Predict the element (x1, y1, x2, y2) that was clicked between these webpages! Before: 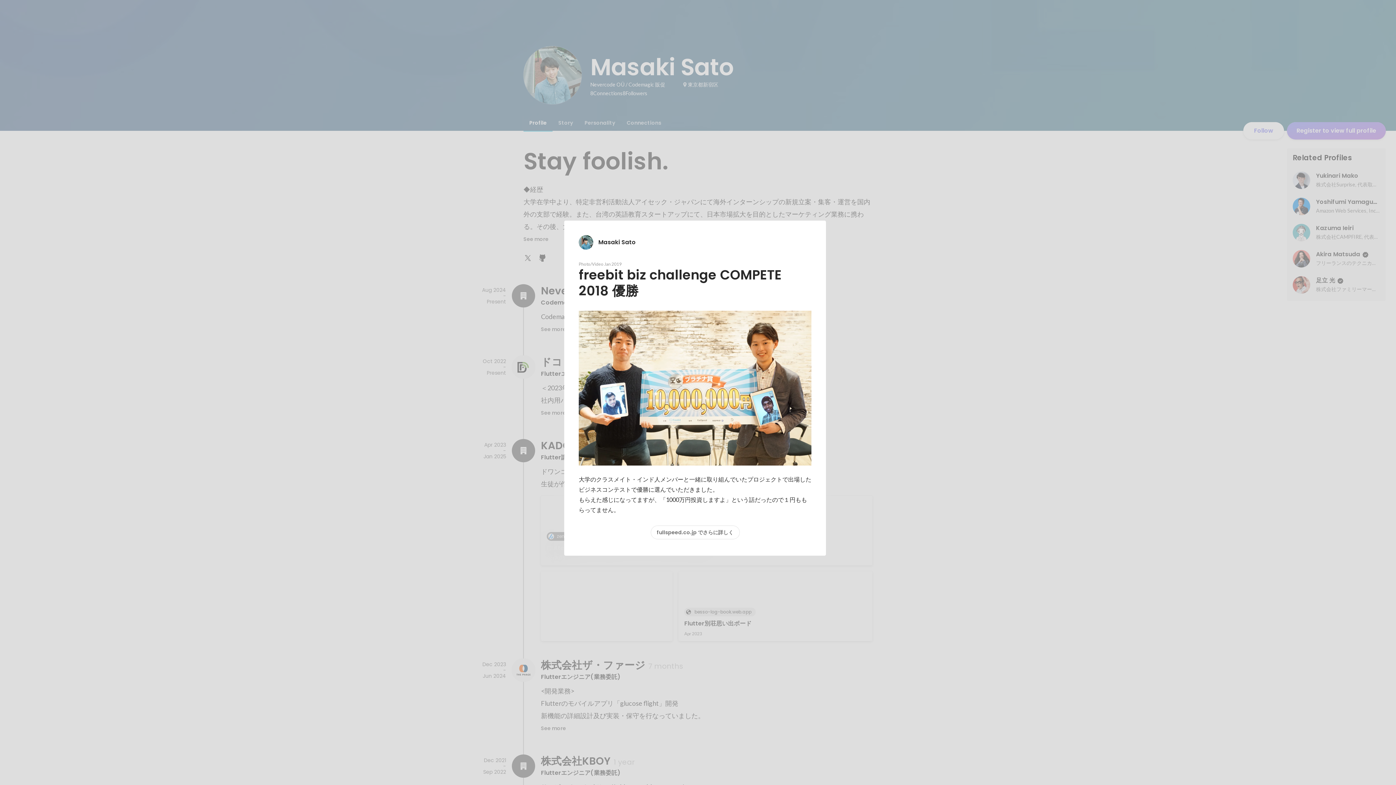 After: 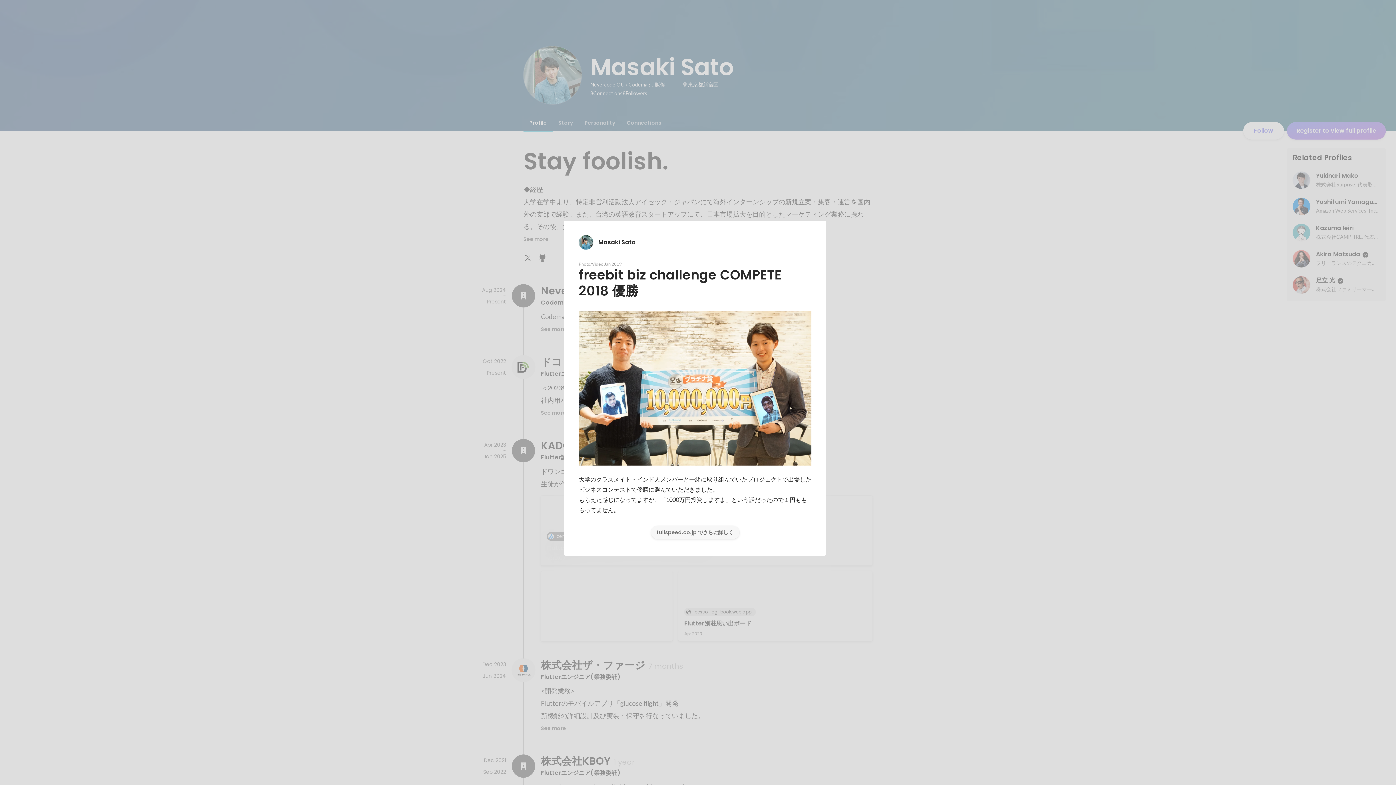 Action: bbox: (651, 526, 739, 539) label: fullspeed.co.jp でさらに詳しく